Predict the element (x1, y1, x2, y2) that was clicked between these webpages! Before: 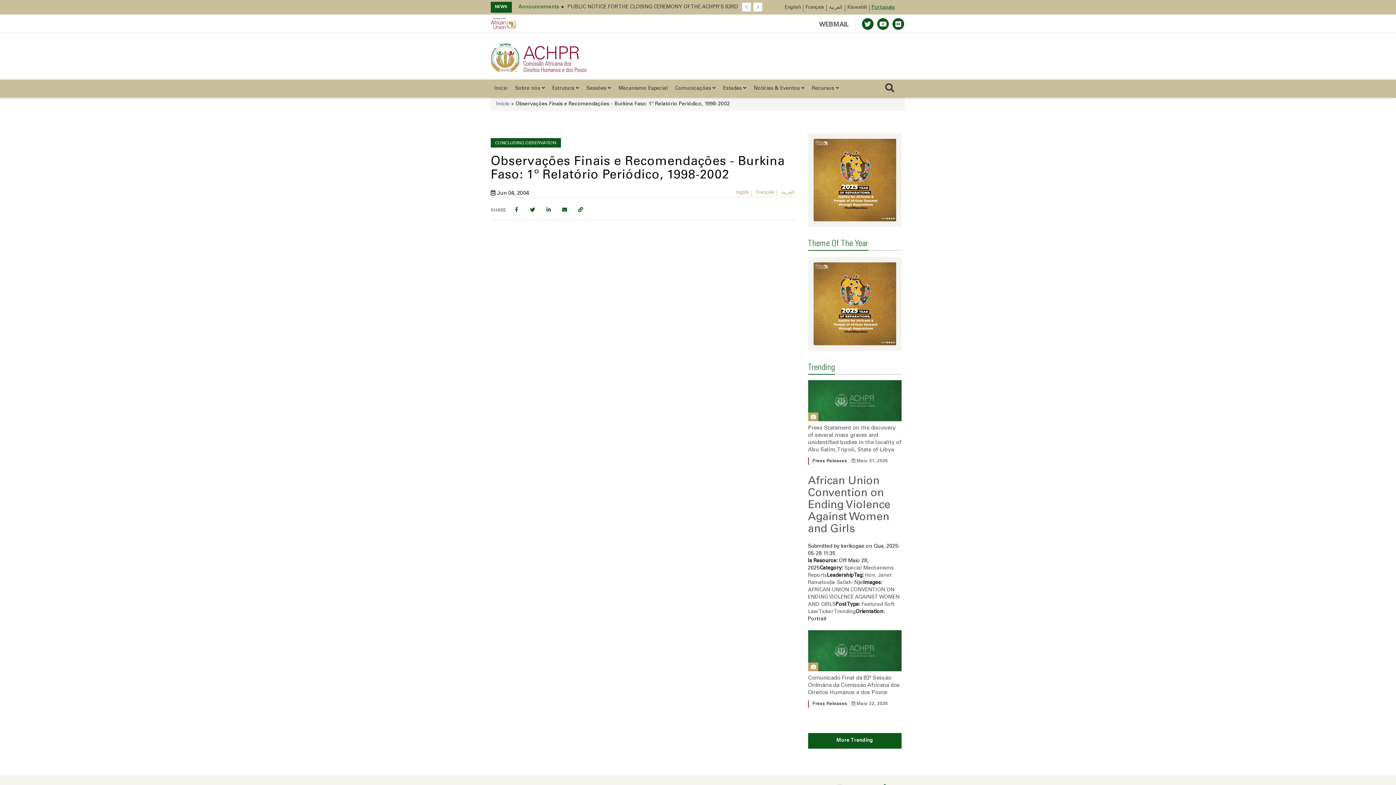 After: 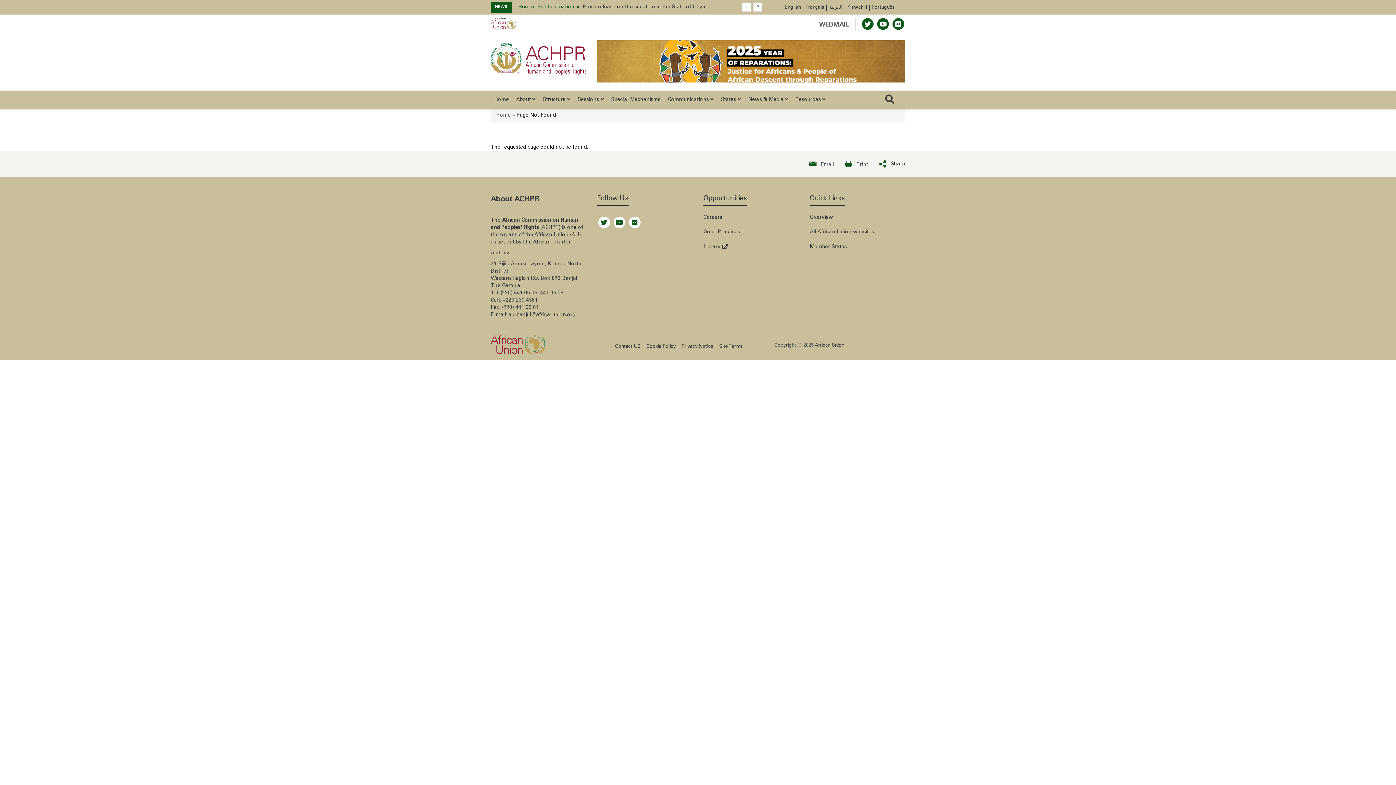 Action: label: Featured bbox: (861, 613, 883, 618)